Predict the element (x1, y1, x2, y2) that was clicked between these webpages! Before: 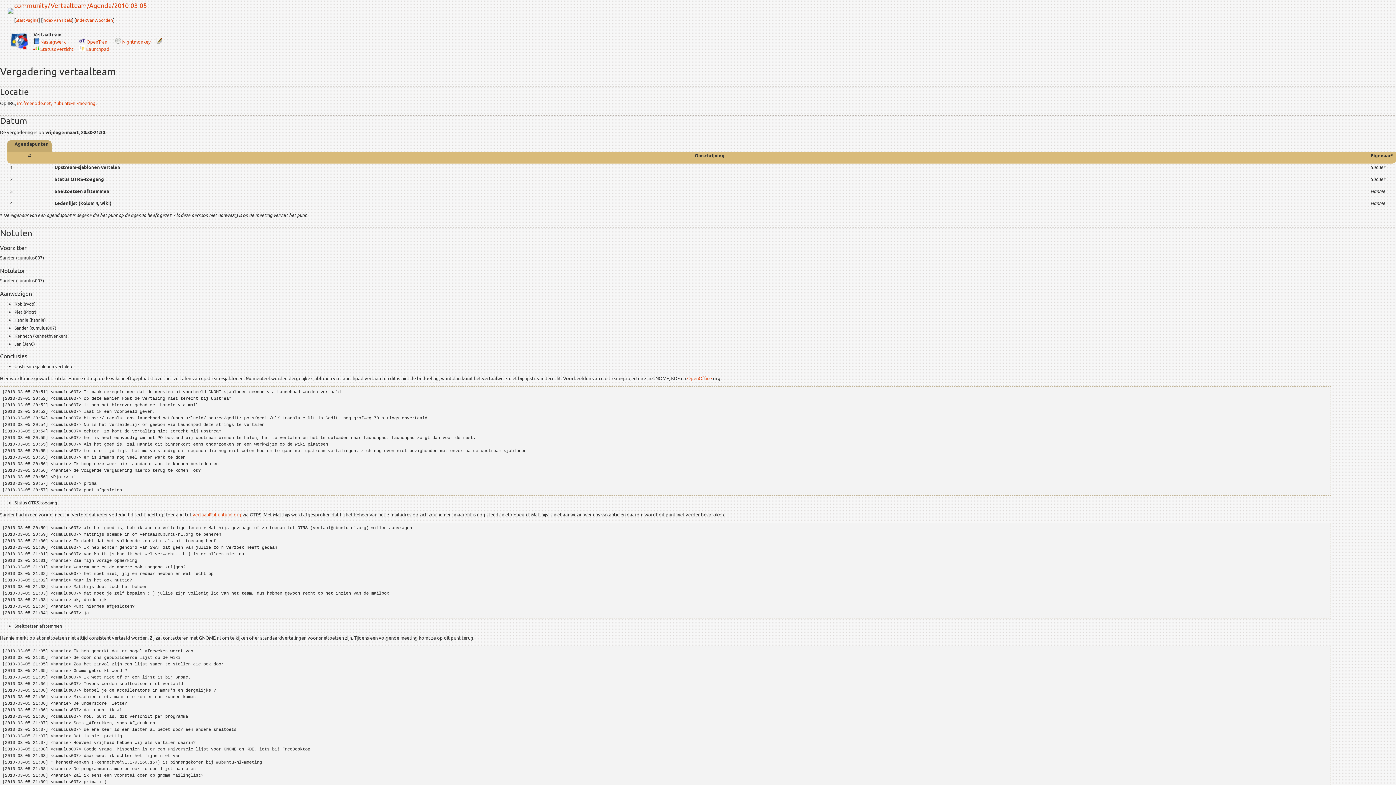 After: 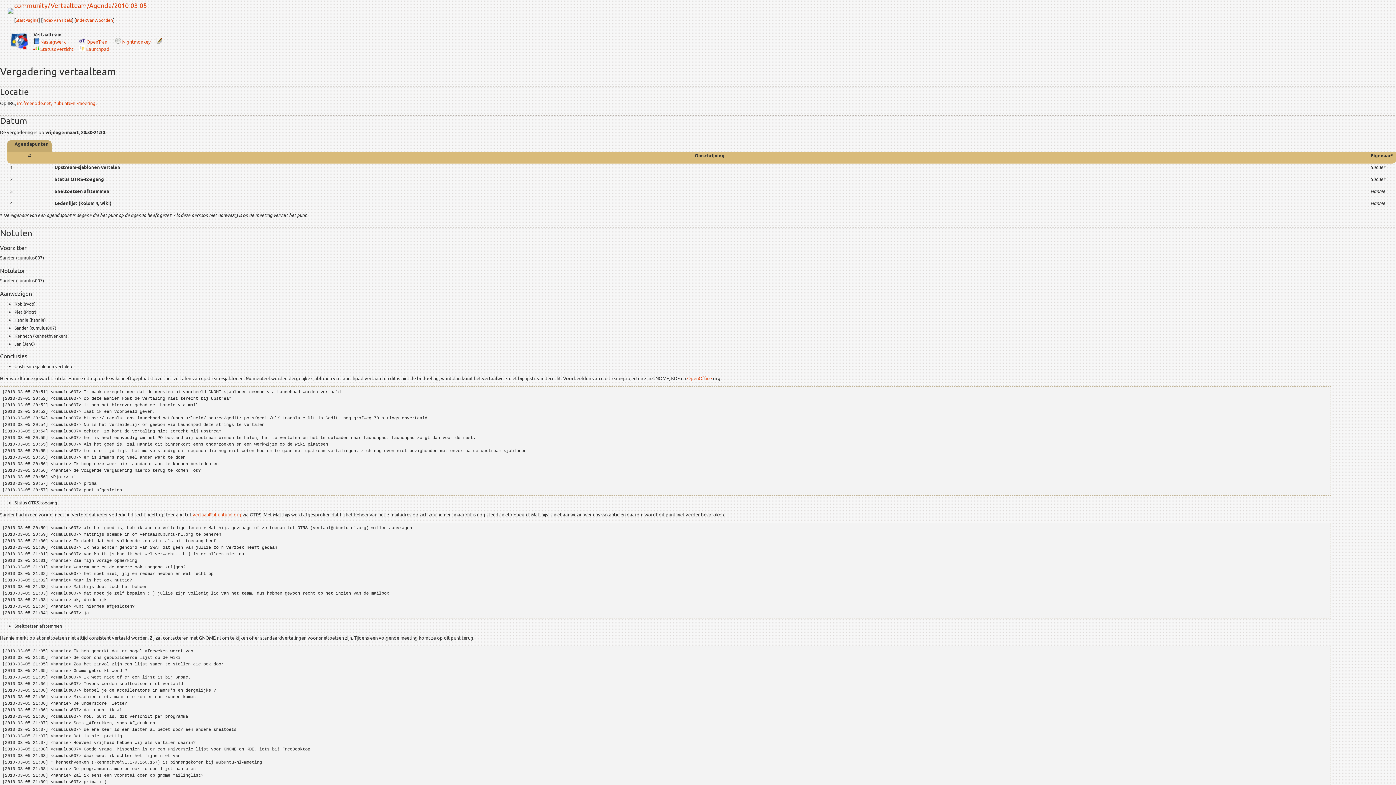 Action: label: vertaal@ubuntu-nl.org bbox: (192, 511, 241, 517)